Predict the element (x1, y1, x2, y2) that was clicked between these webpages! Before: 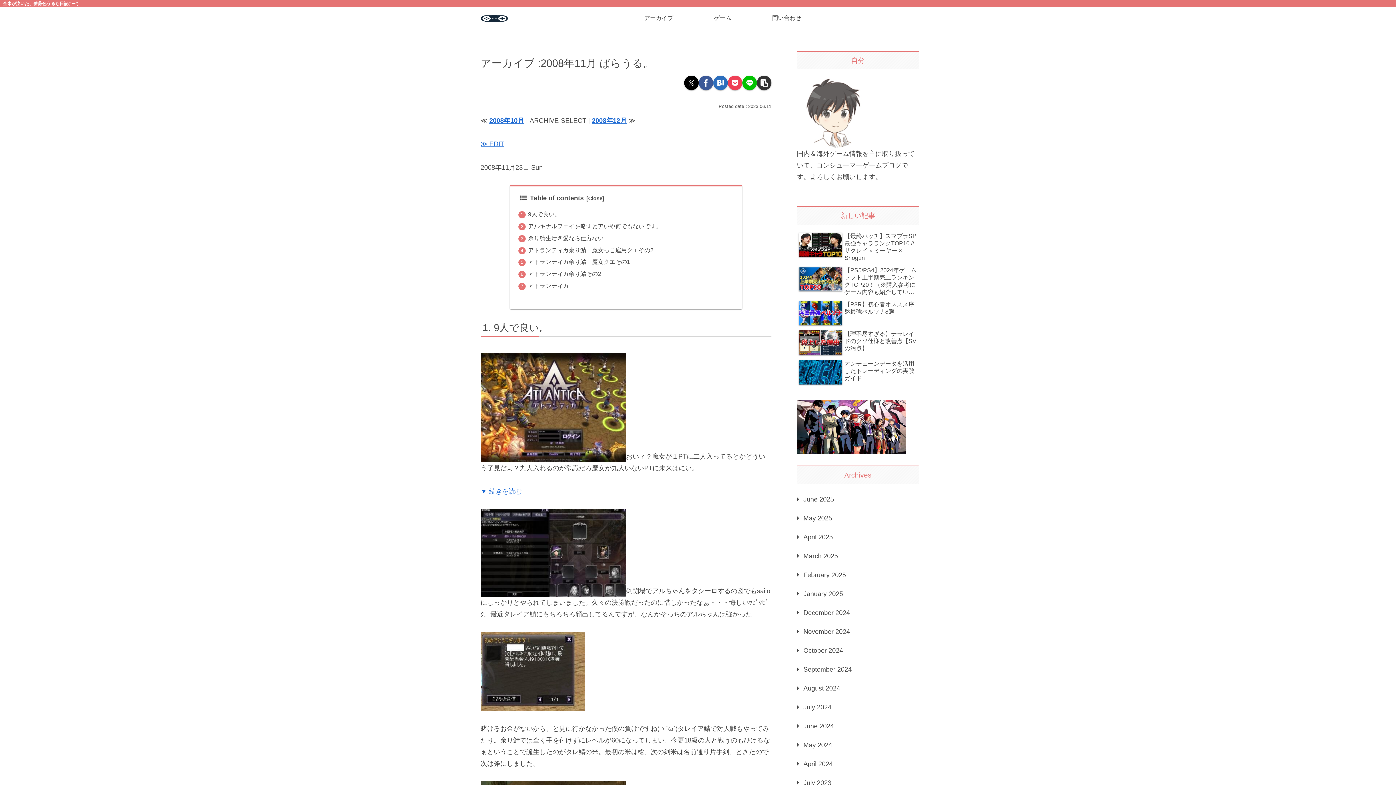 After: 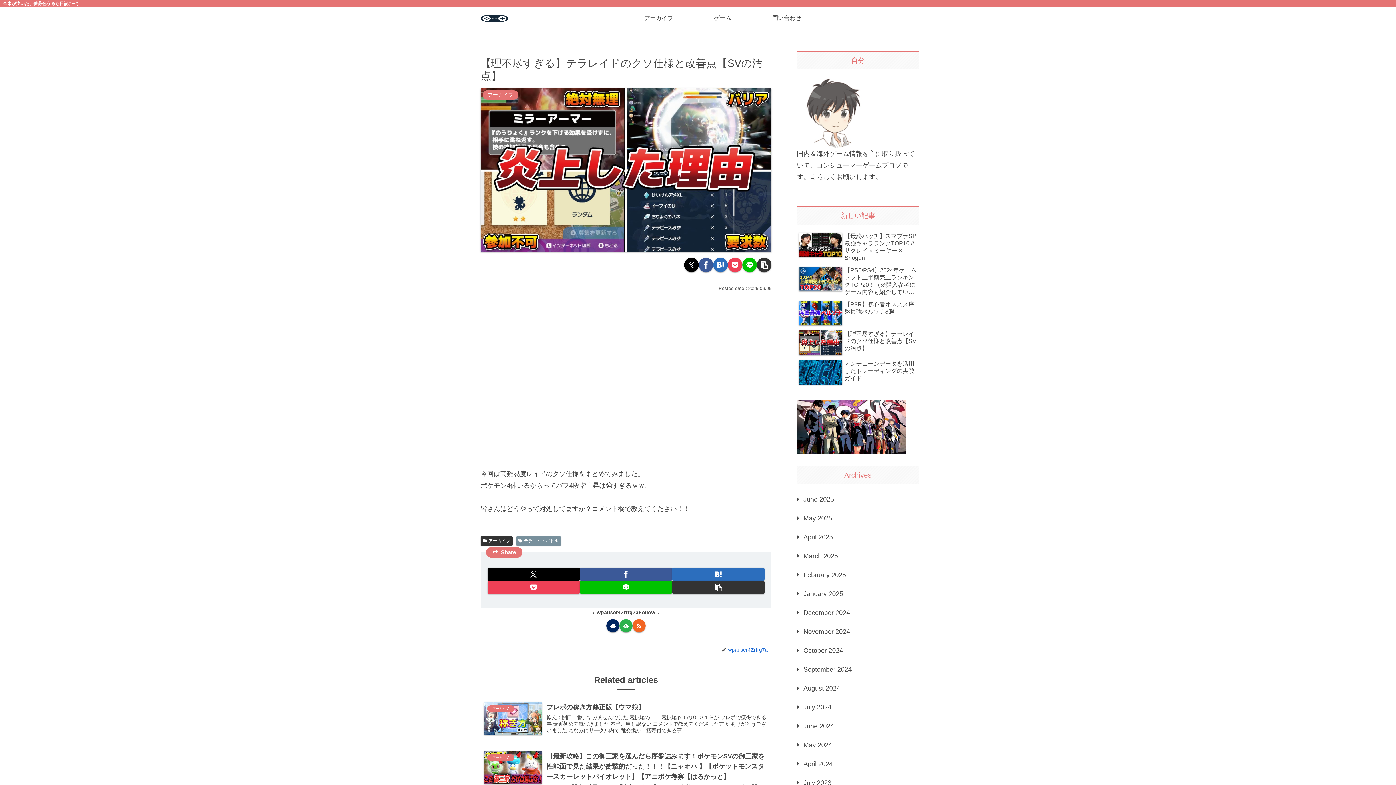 Action: bbox: (797, 328, 919, 357) label: 【理不尽すぎる】テラレイドのクソ仕様と改善点【SVの汚点】